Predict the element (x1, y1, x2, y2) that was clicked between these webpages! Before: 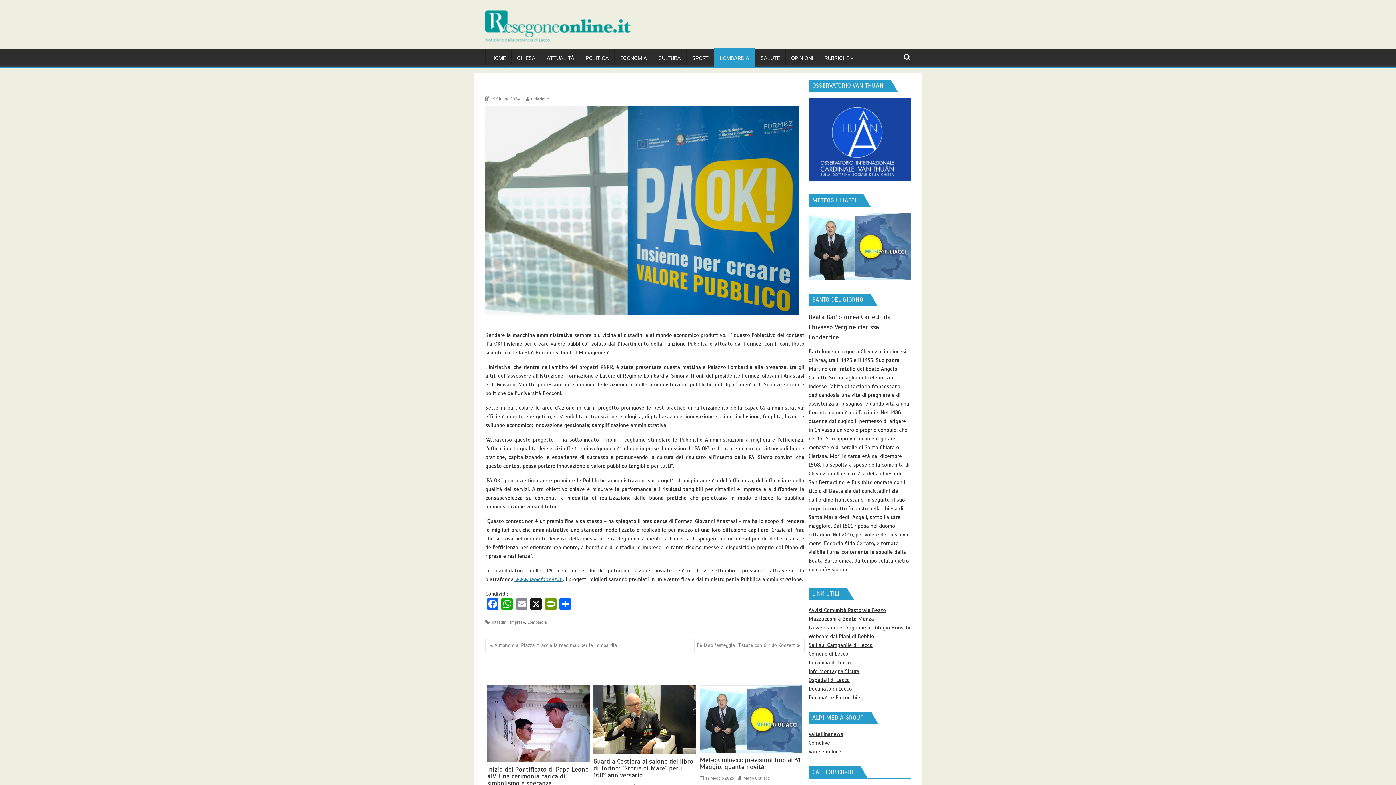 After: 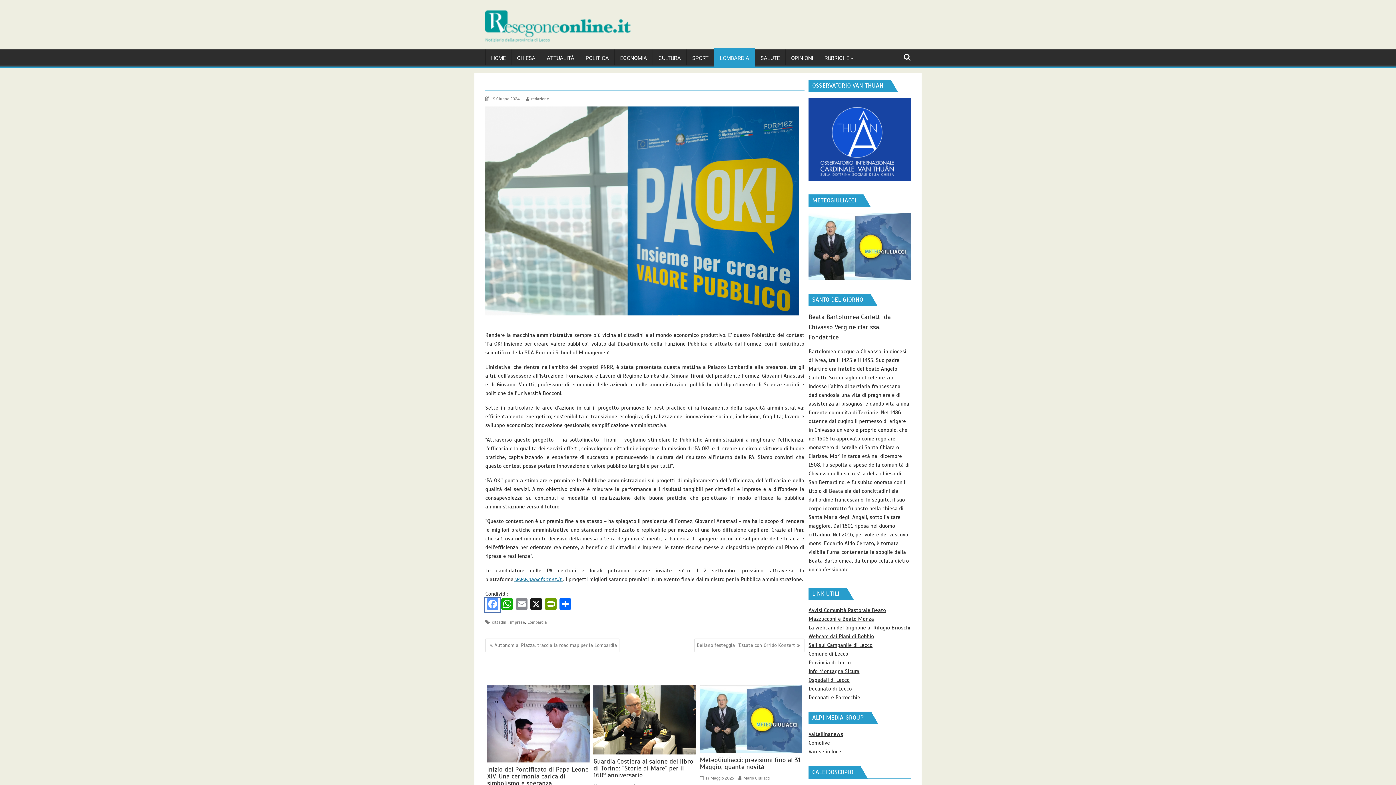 Action: label: Facebook bbox: (485, 598, 500, 612)